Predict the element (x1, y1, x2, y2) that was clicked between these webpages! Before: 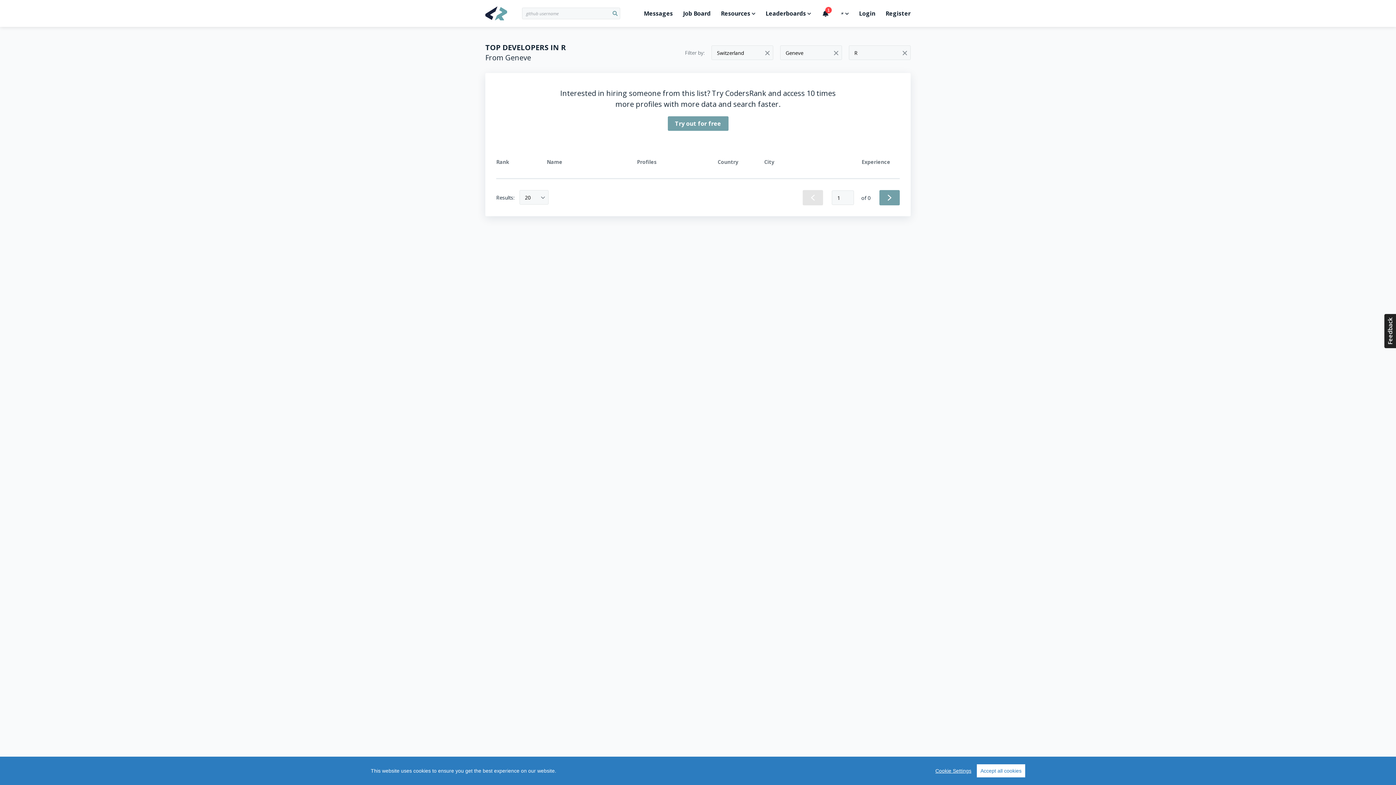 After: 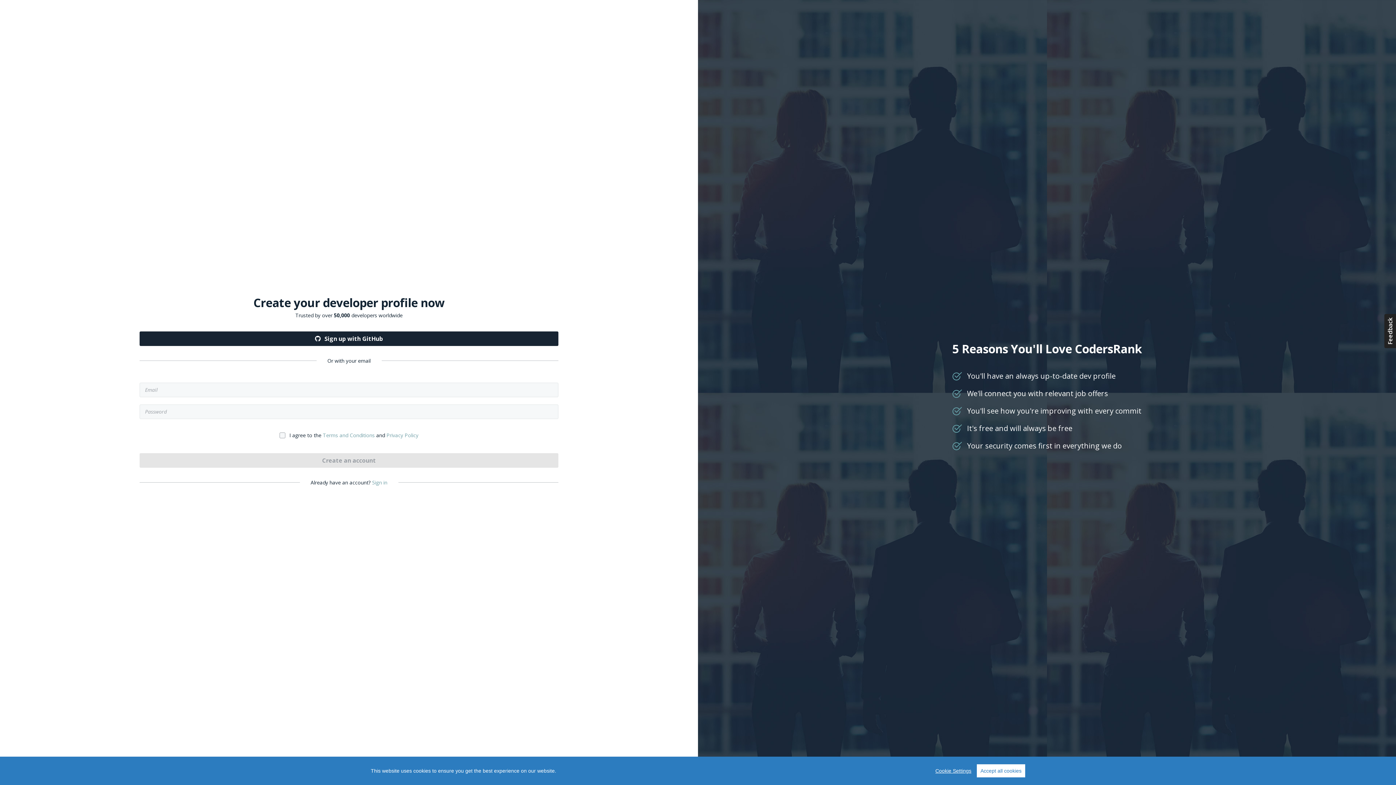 Action: label: Register bbox: (885, 9, 910, 17)